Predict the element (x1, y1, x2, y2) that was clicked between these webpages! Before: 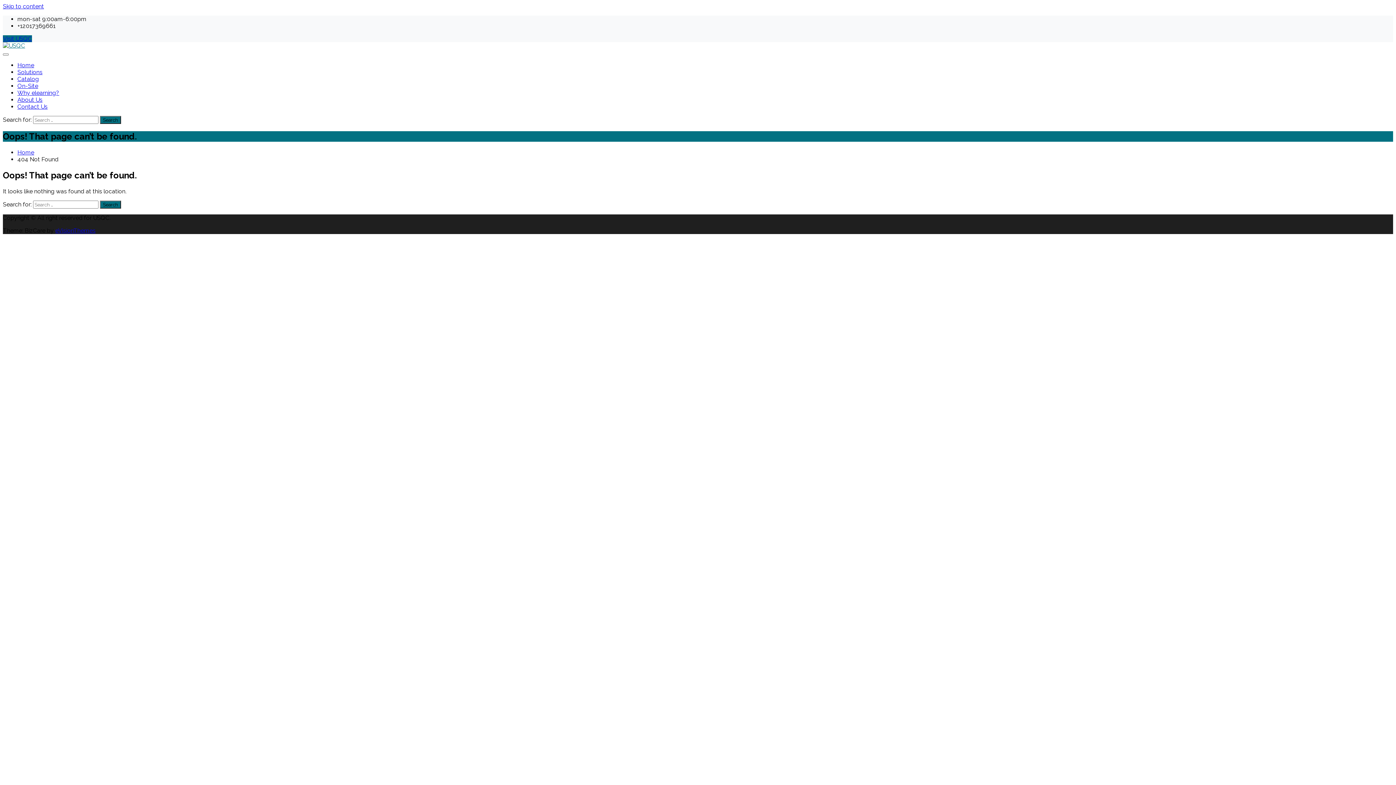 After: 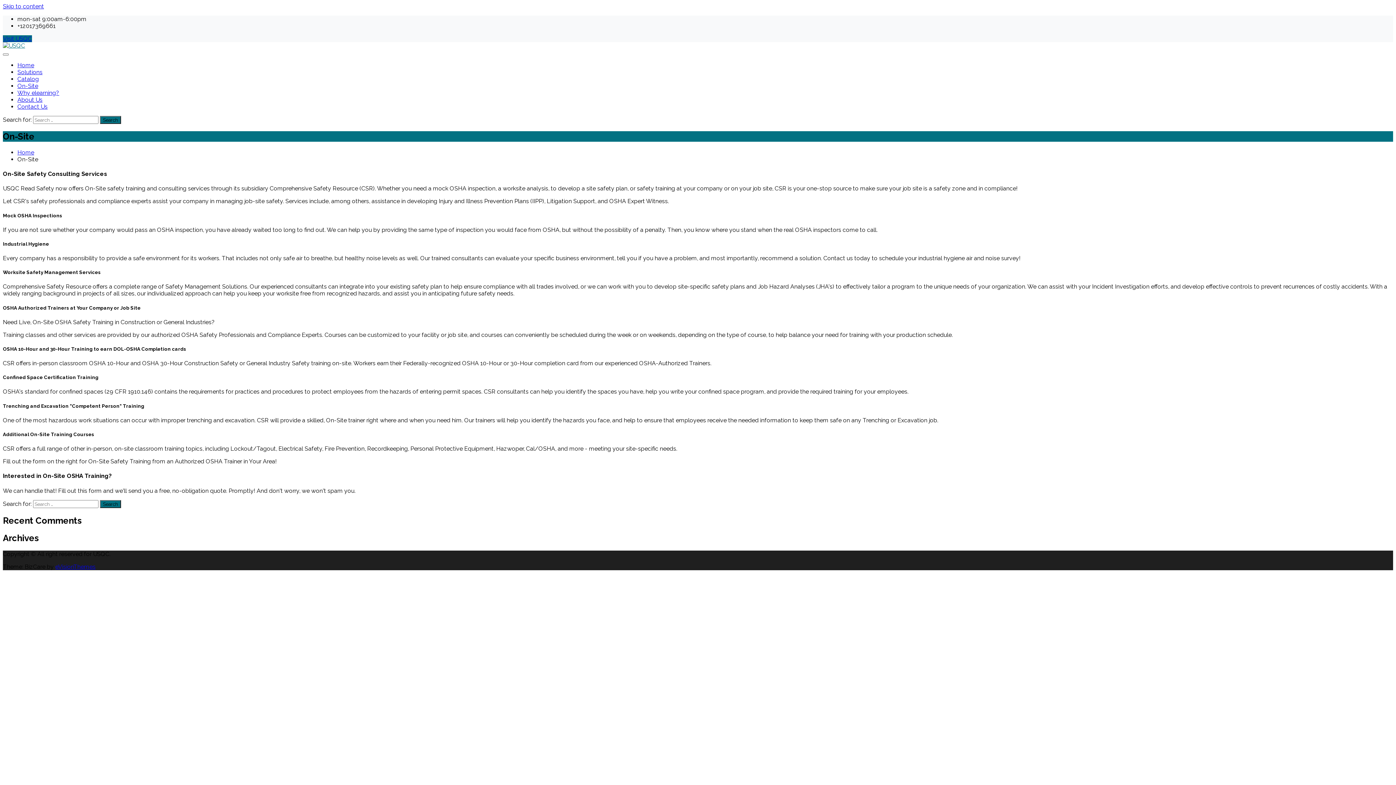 Action: bbox: (17, 82, 38, 89) label: On-Site